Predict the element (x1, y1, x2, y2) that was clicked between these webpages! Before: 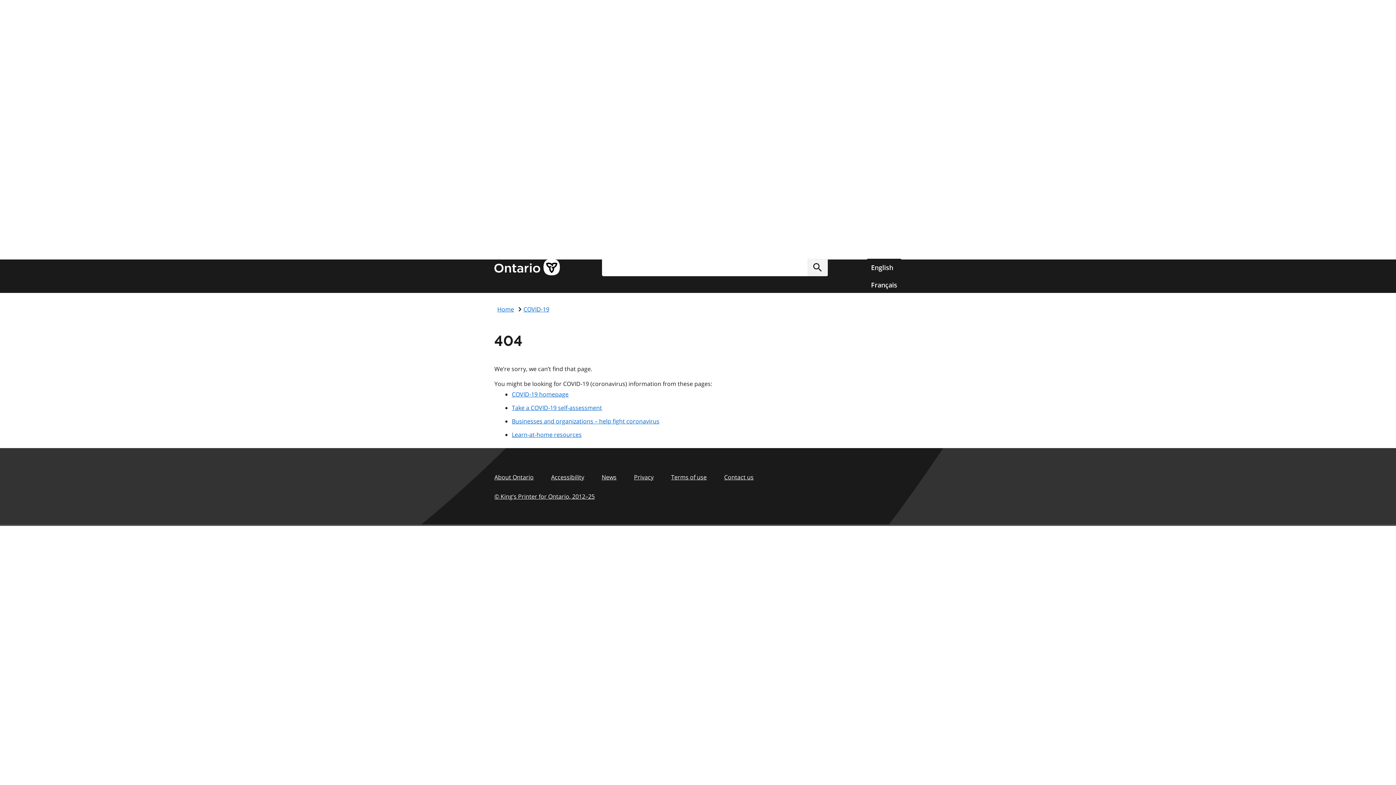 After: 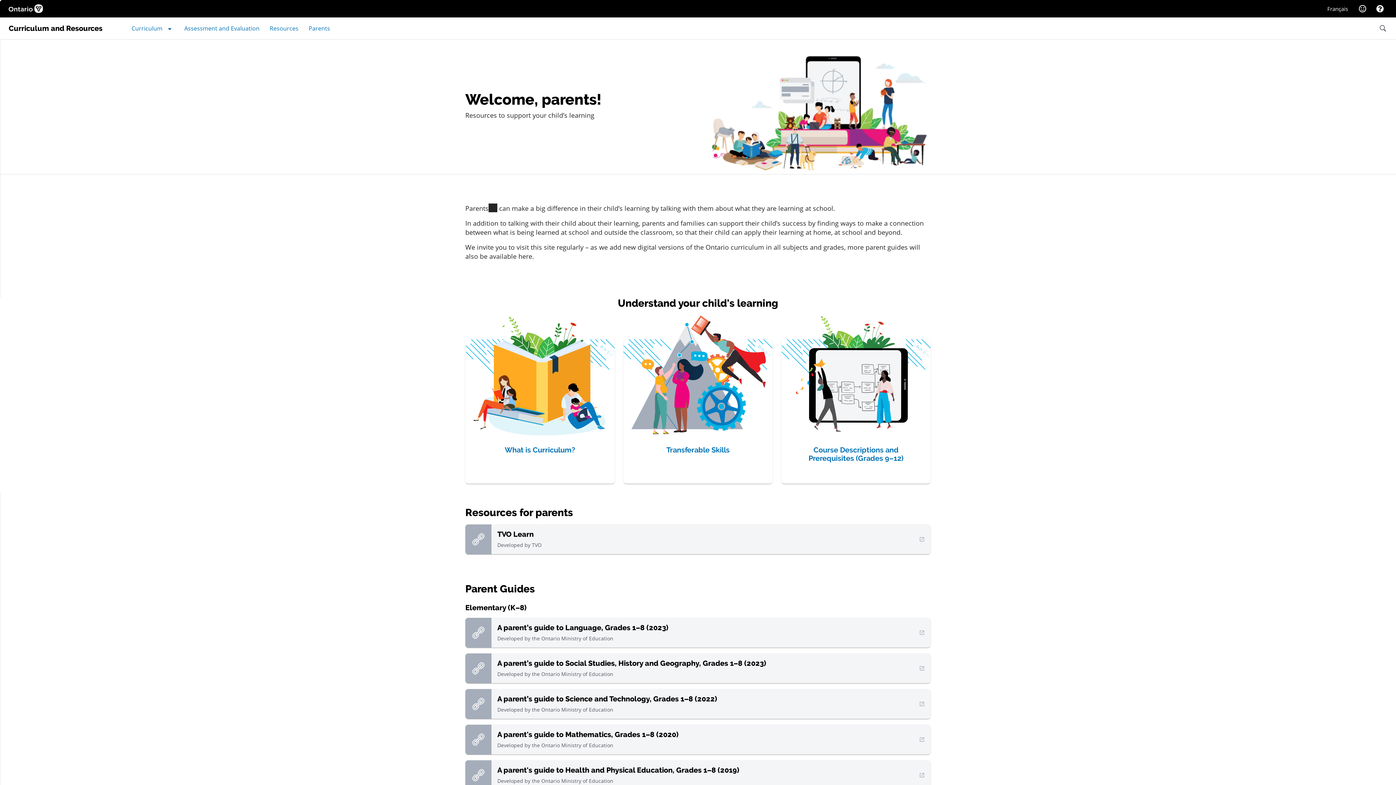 Action: label: Learn-at-home resources bbox: (512, 430, 581, 438)